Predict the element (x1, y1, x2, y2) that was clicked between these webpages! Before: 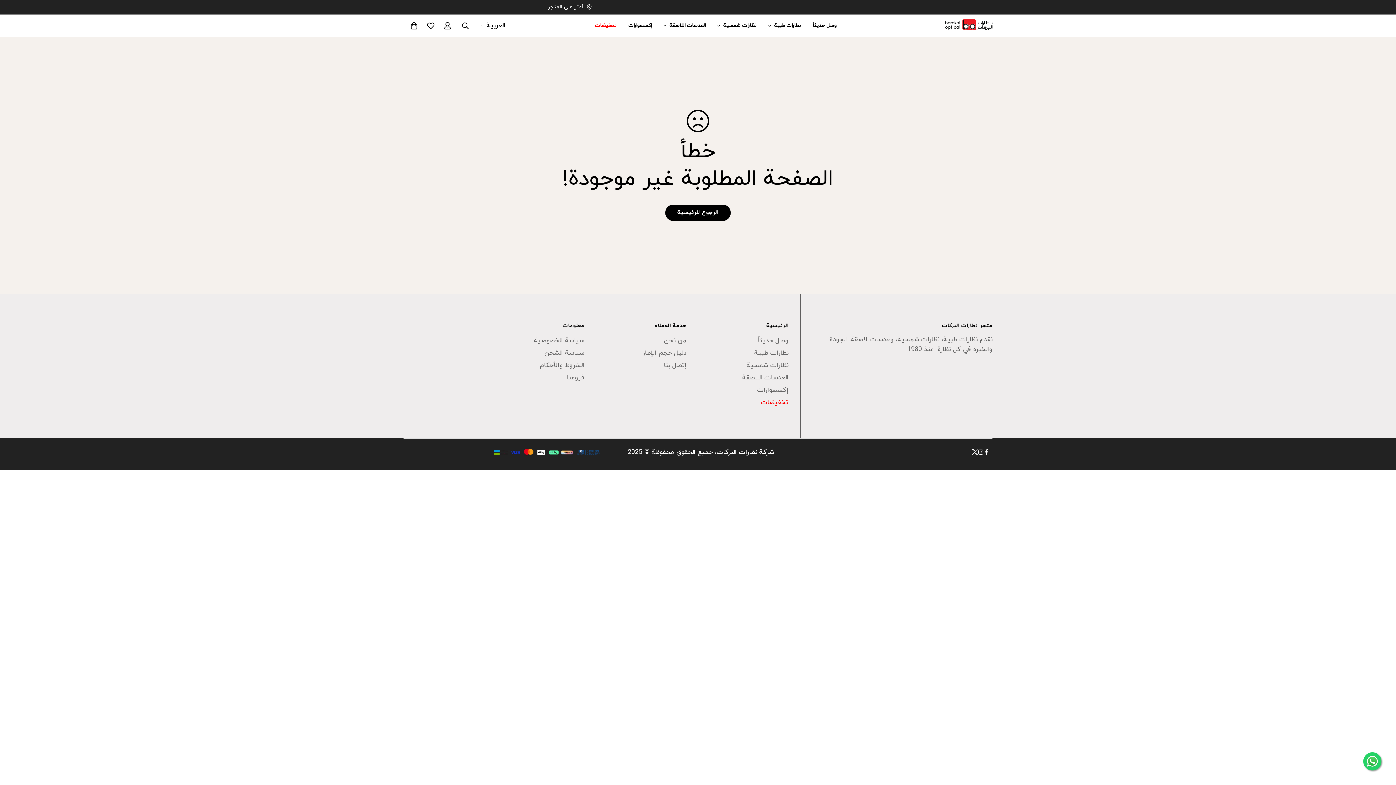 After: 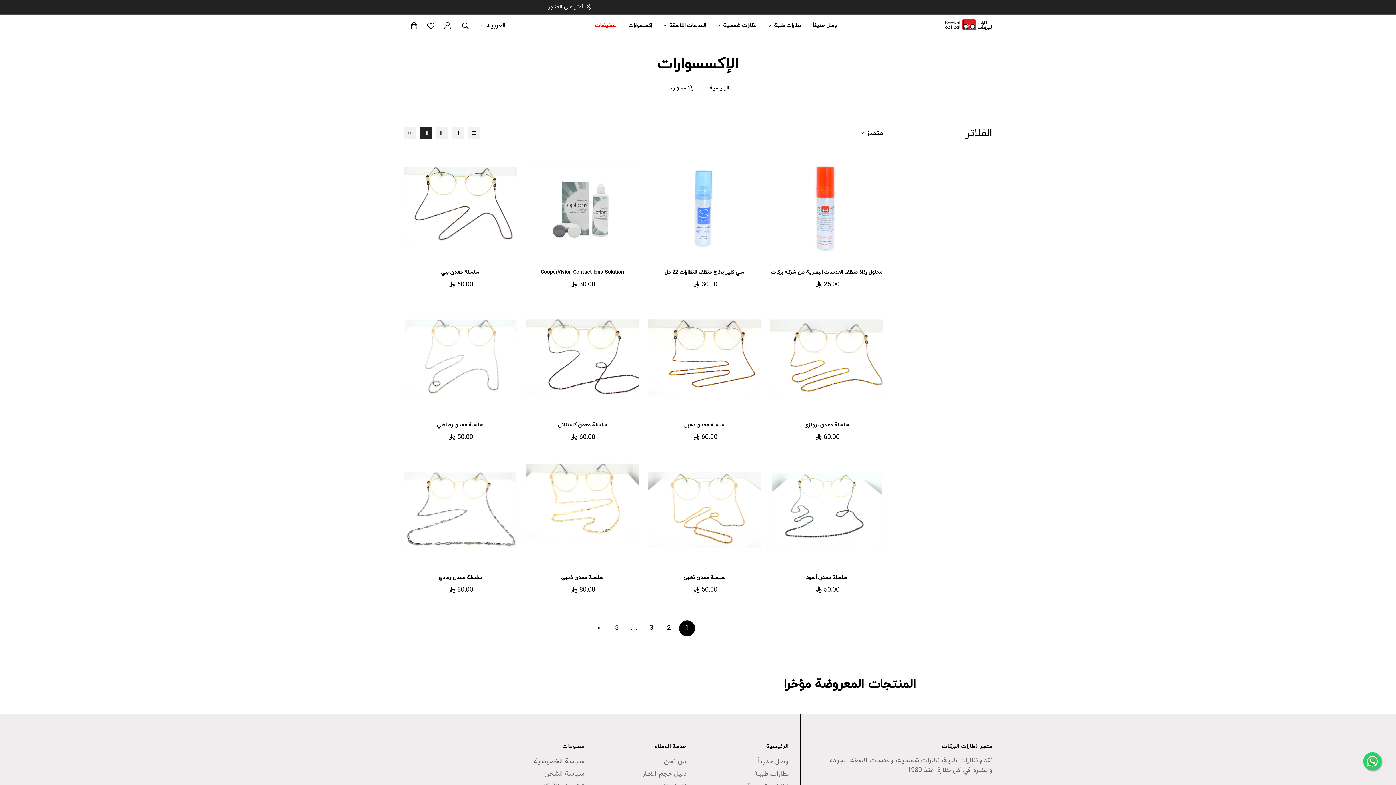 Action: label: إكسسوارات bbox: (622, 14, 657, 36)